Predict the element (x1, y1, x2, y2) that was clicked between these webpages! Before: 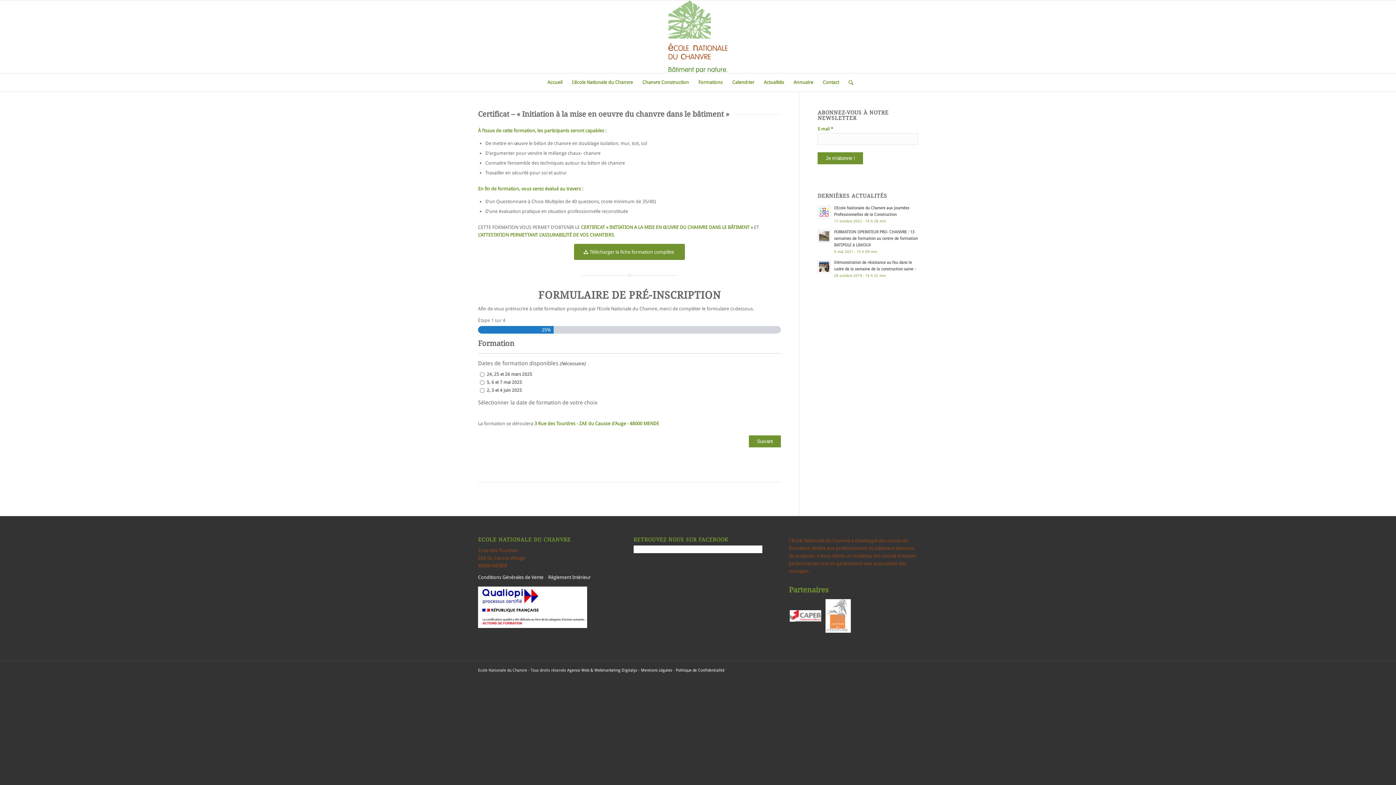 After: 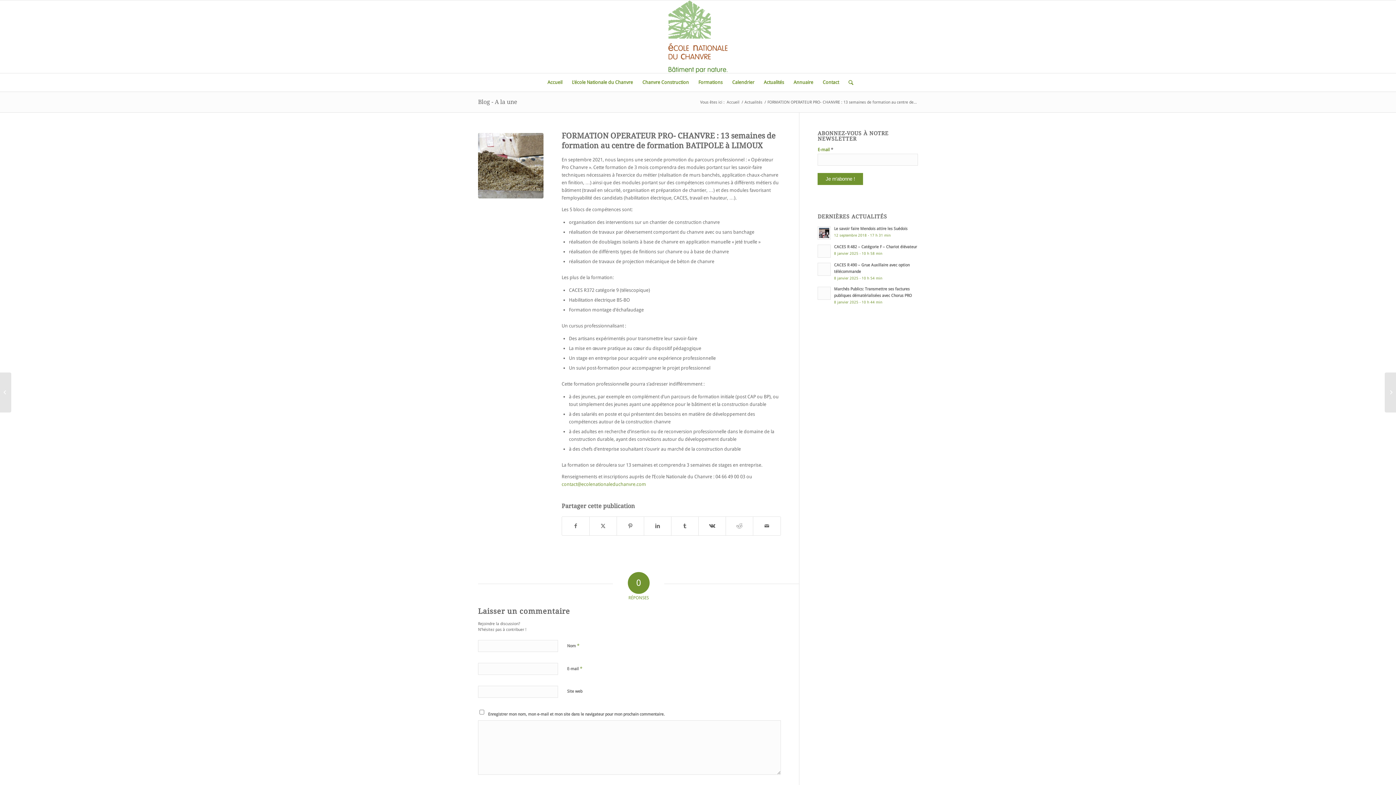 Action: label: FORMATION OPERATEUR PRO- CHANVRE : 13 semaines de formation au centre de formation BATIPOLE à LIMOUX bbox: (834, 229, 917, 247)